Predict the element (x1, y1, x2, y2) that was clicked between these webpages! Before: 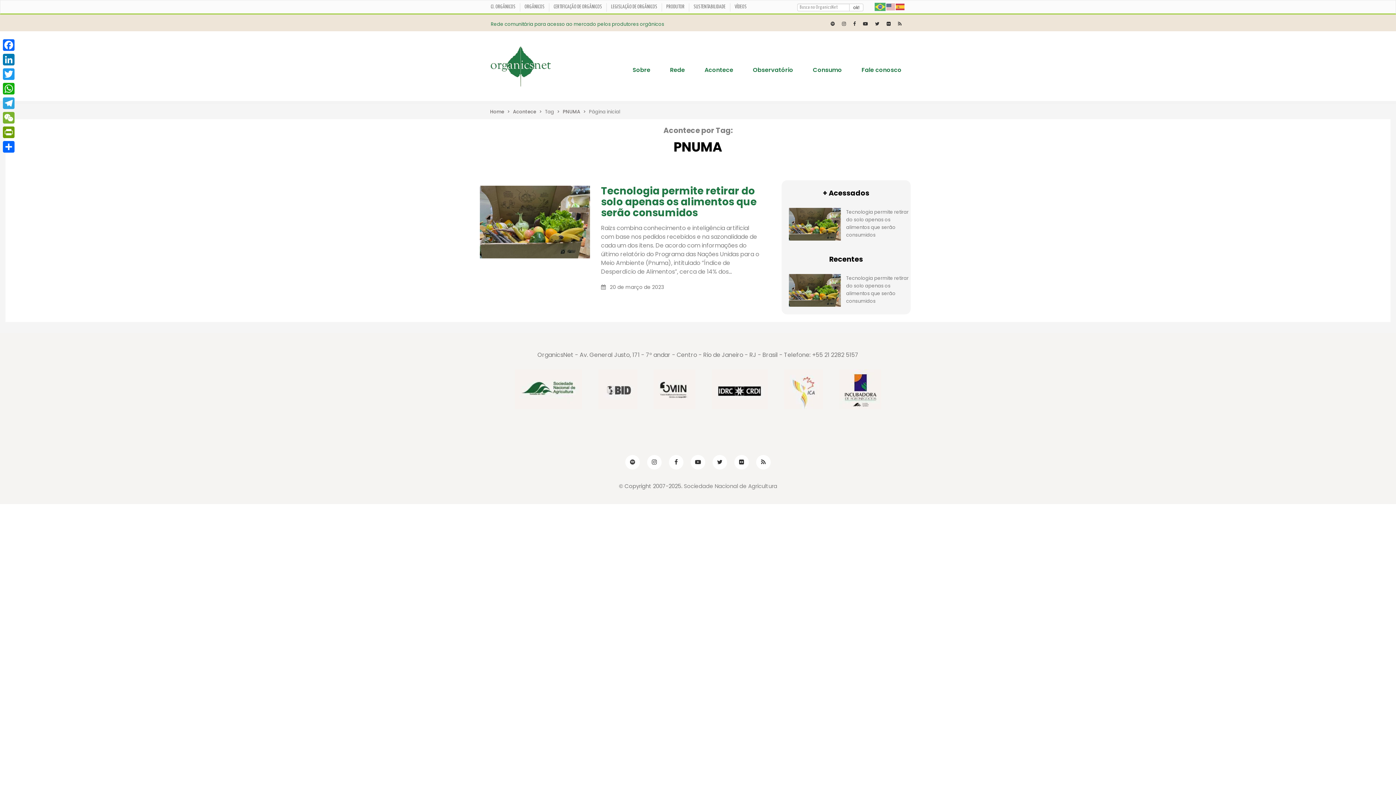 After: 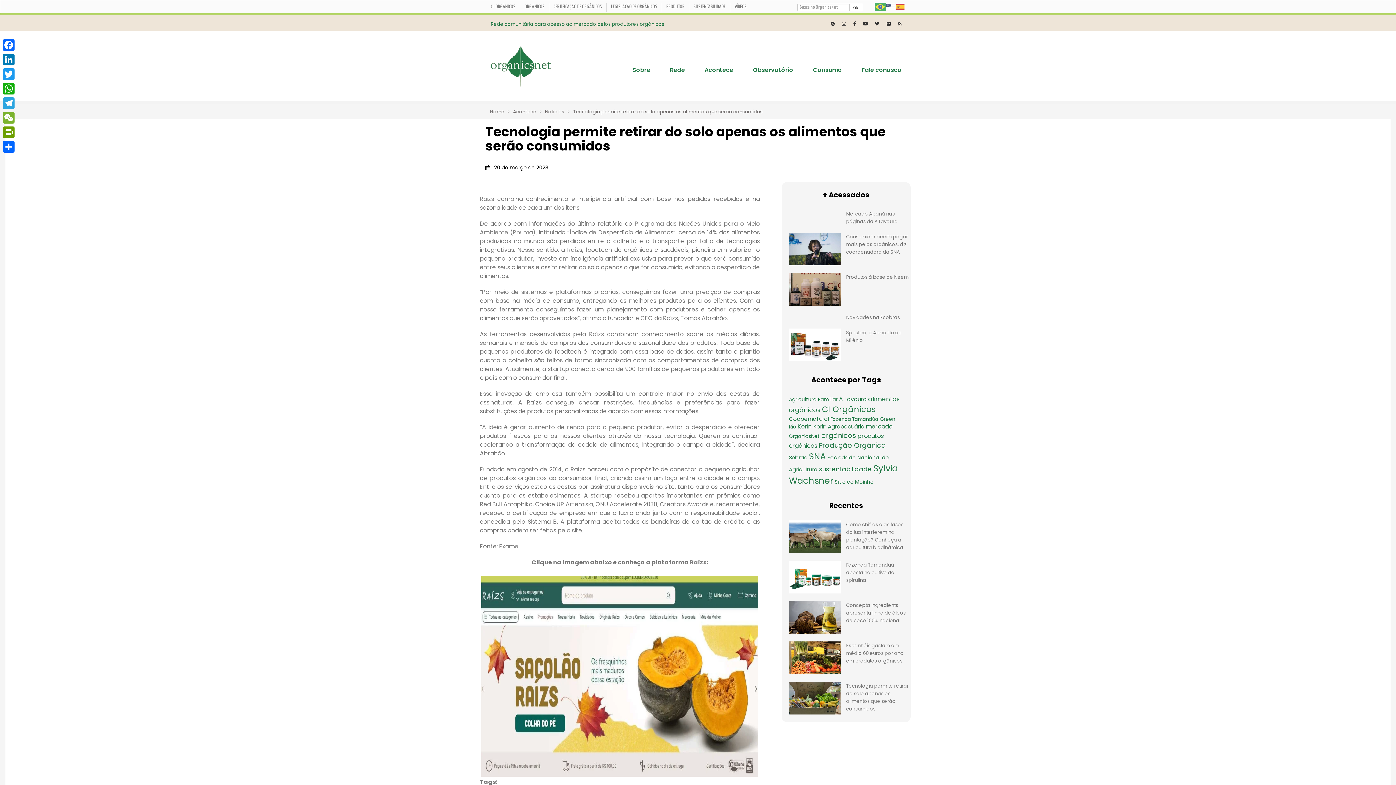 Action: bbox: (783, 207, 846, 240)